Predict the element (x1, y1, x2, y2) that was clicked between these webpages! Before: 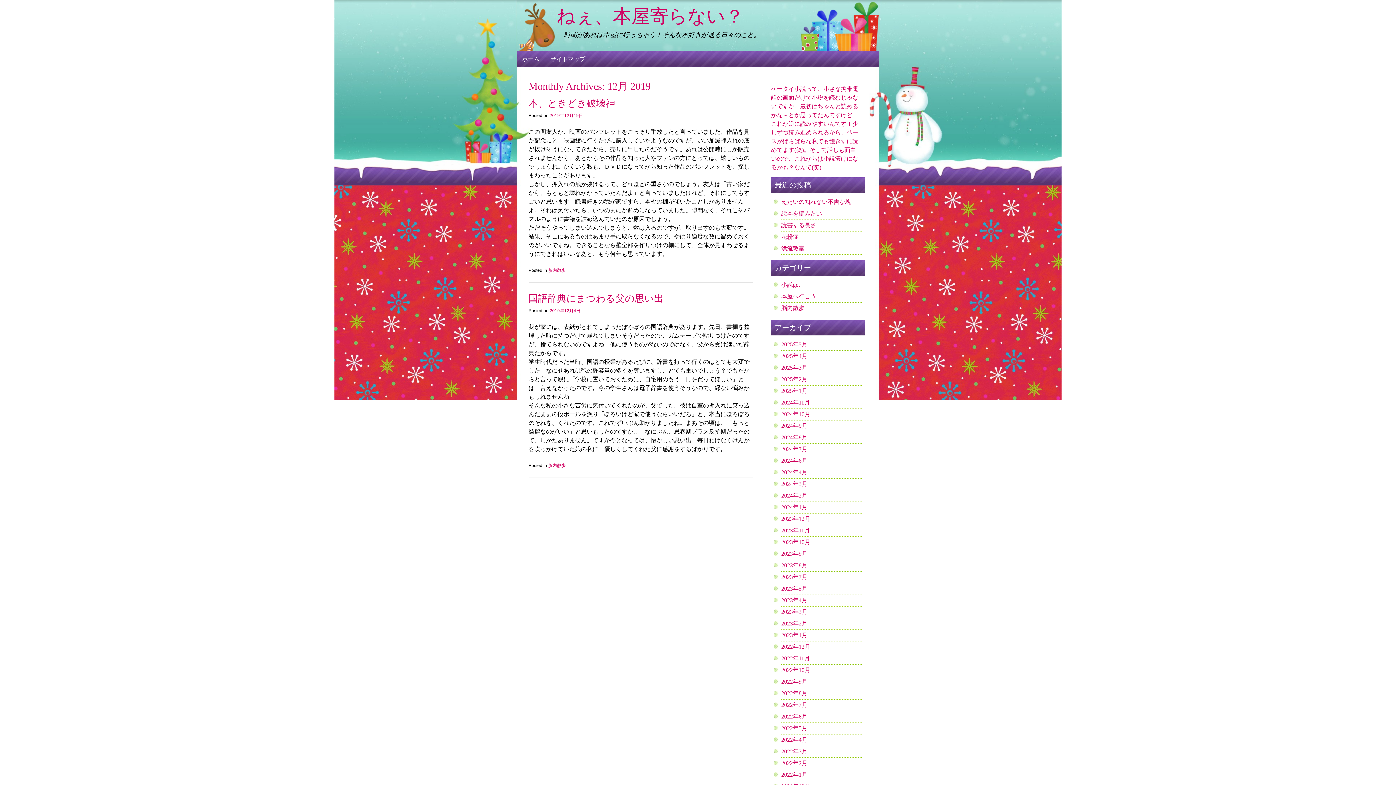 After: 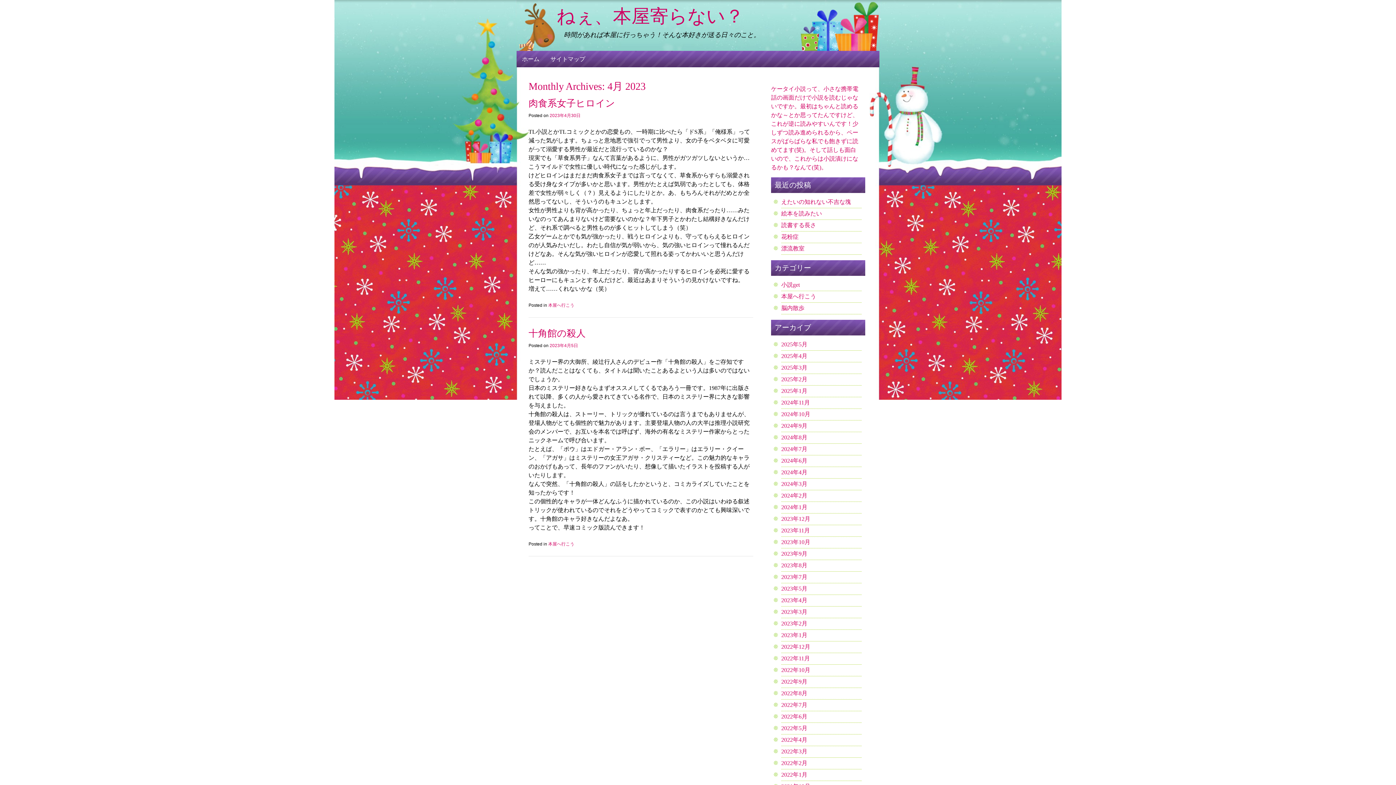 Action: bbox: (781, 597, 807, 603) label: 2023年4月